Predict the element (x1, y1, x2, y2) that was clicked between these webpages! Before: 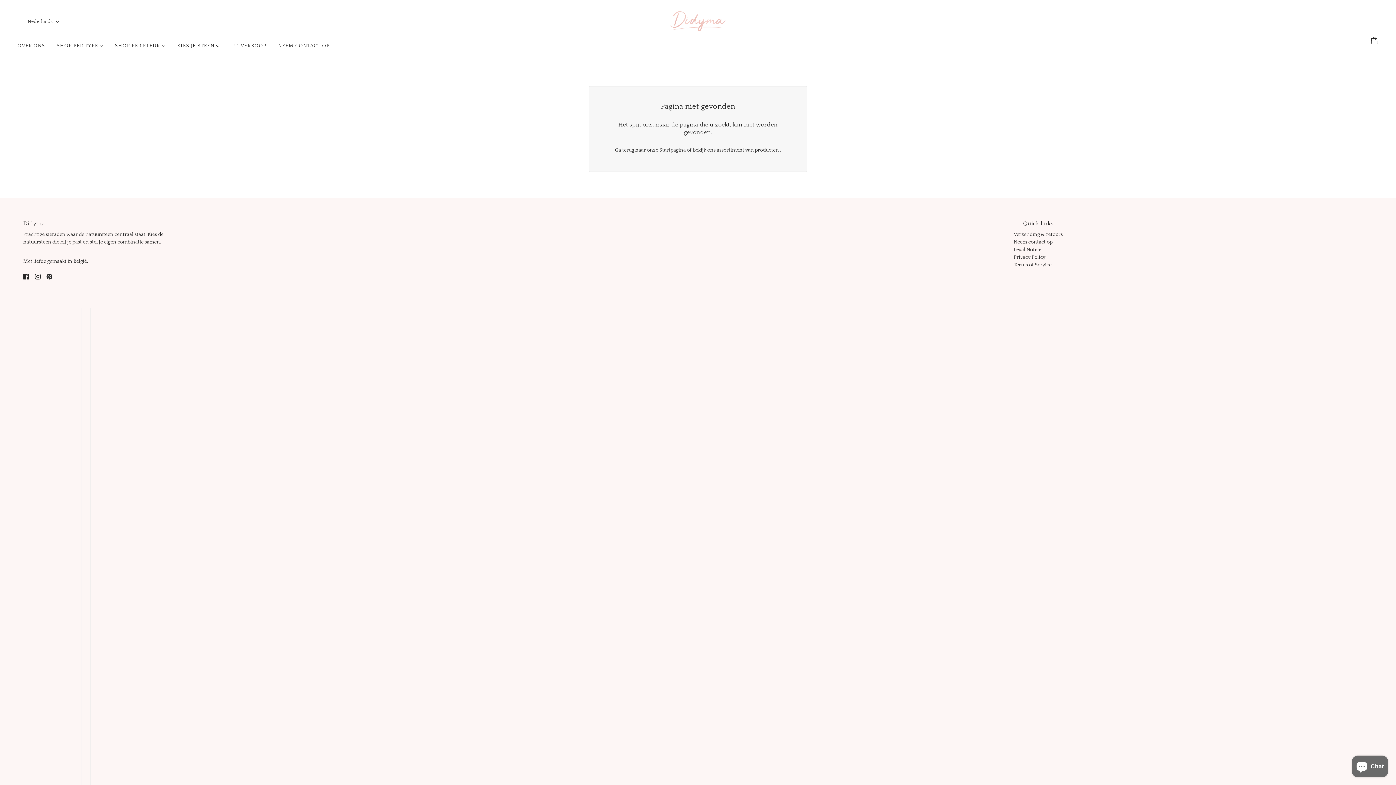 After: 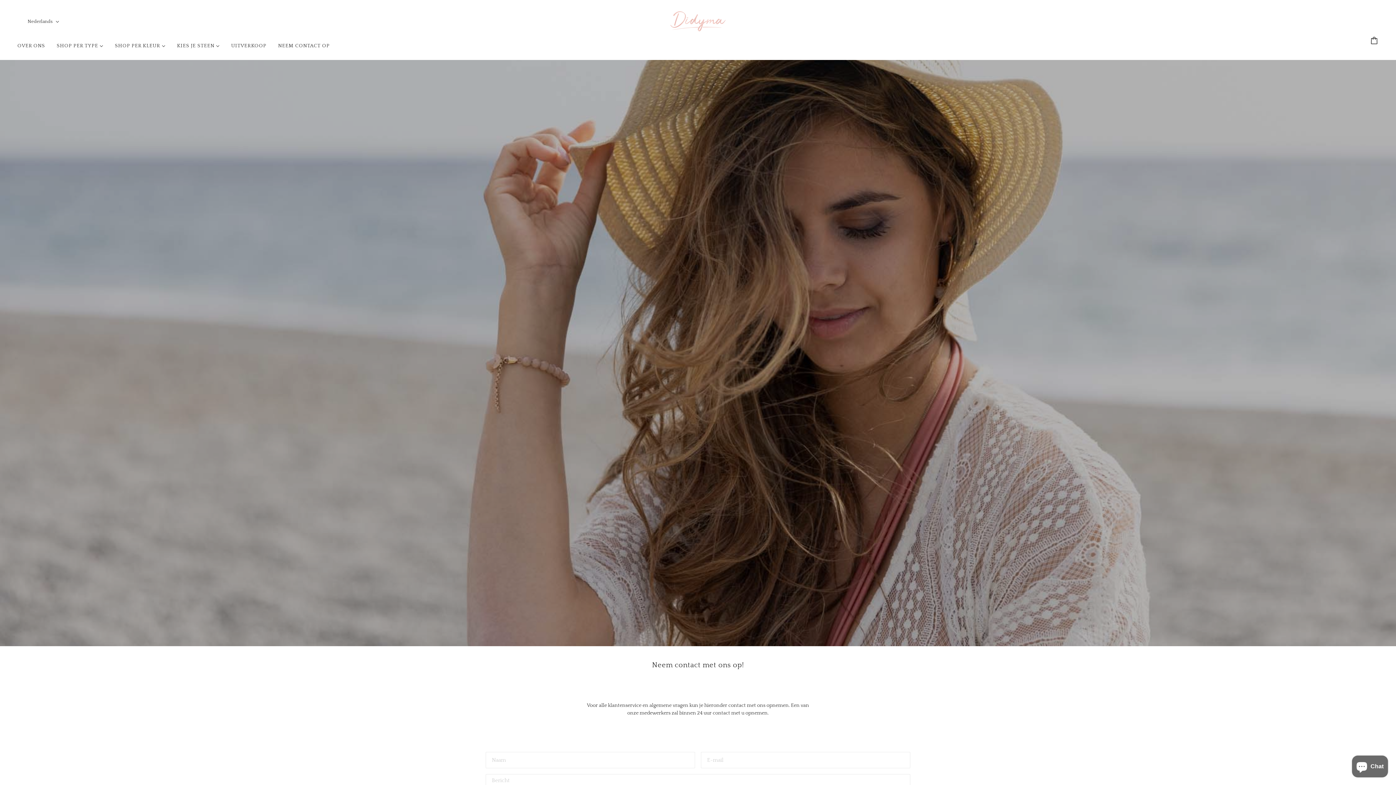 Action: bbox: (272, 37, 335, 60) label: NEEM CONTACT OP